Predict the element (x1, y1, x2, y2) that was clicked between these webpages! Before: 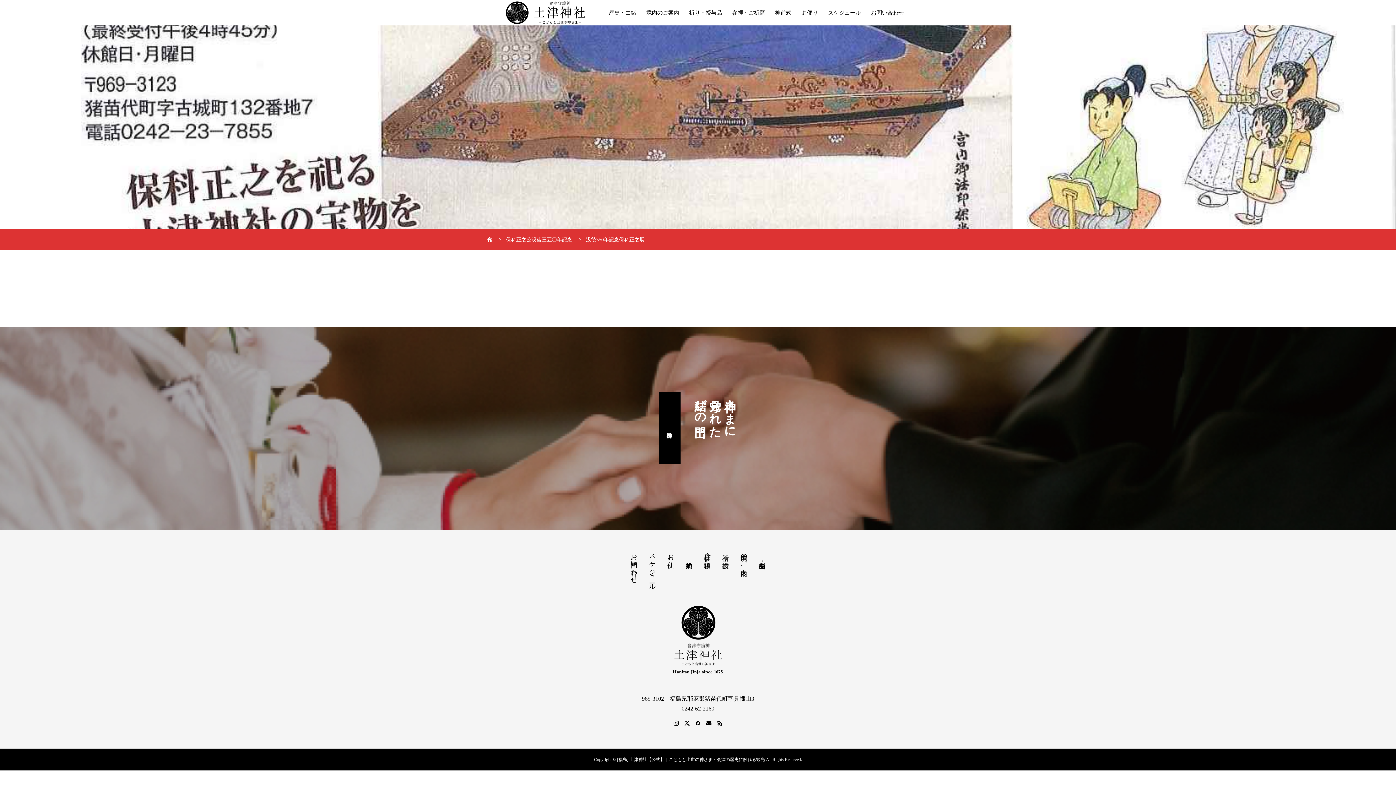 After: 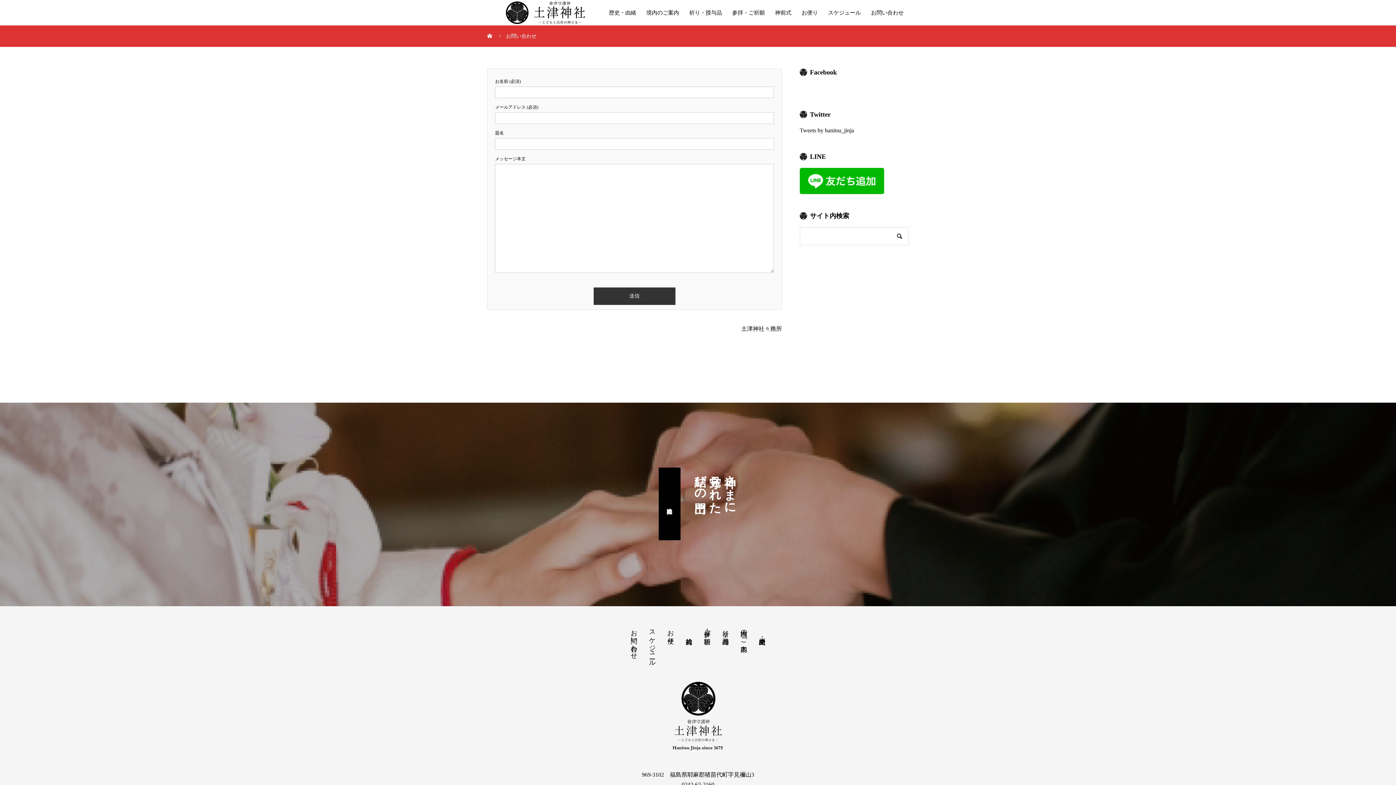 Action: label: お問い合わせ bbox: (624, 549, 643, 580)